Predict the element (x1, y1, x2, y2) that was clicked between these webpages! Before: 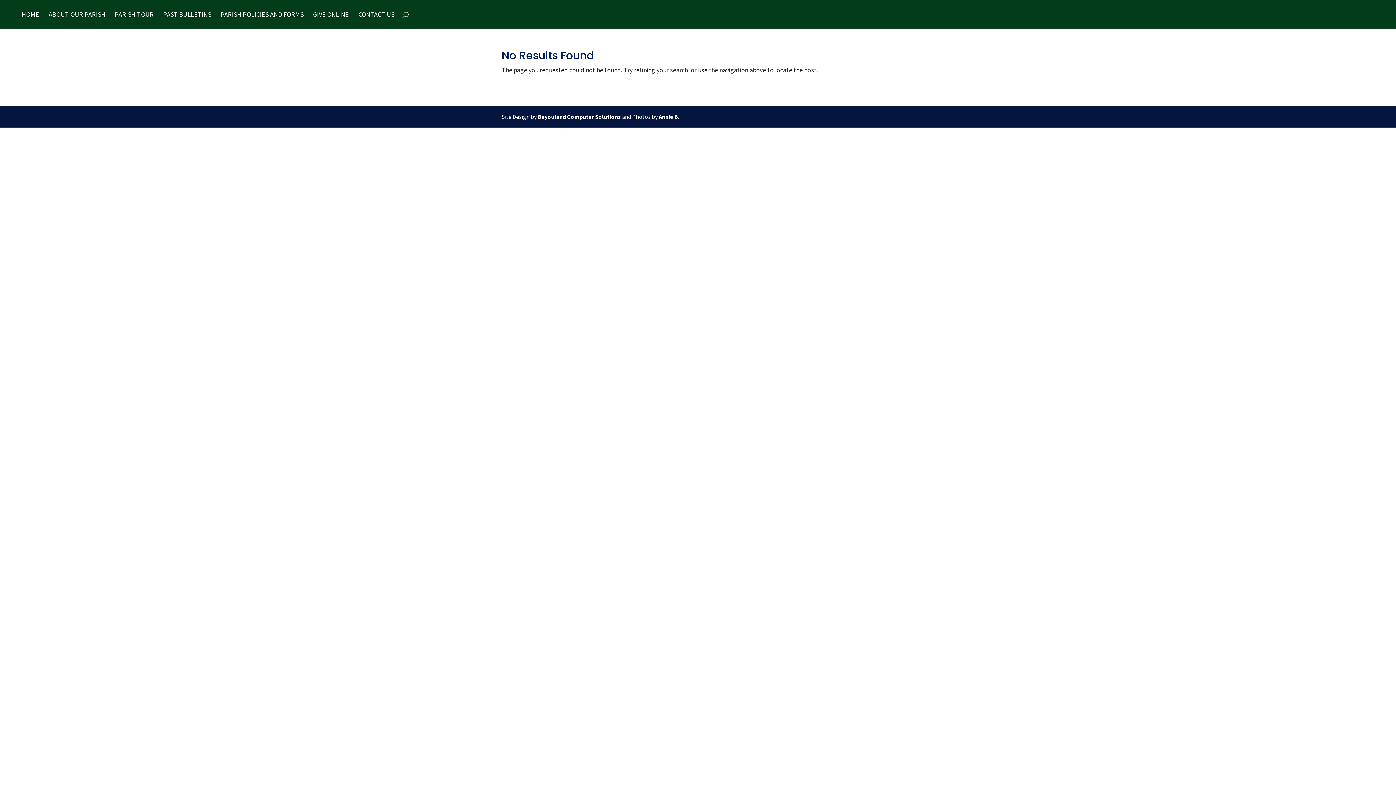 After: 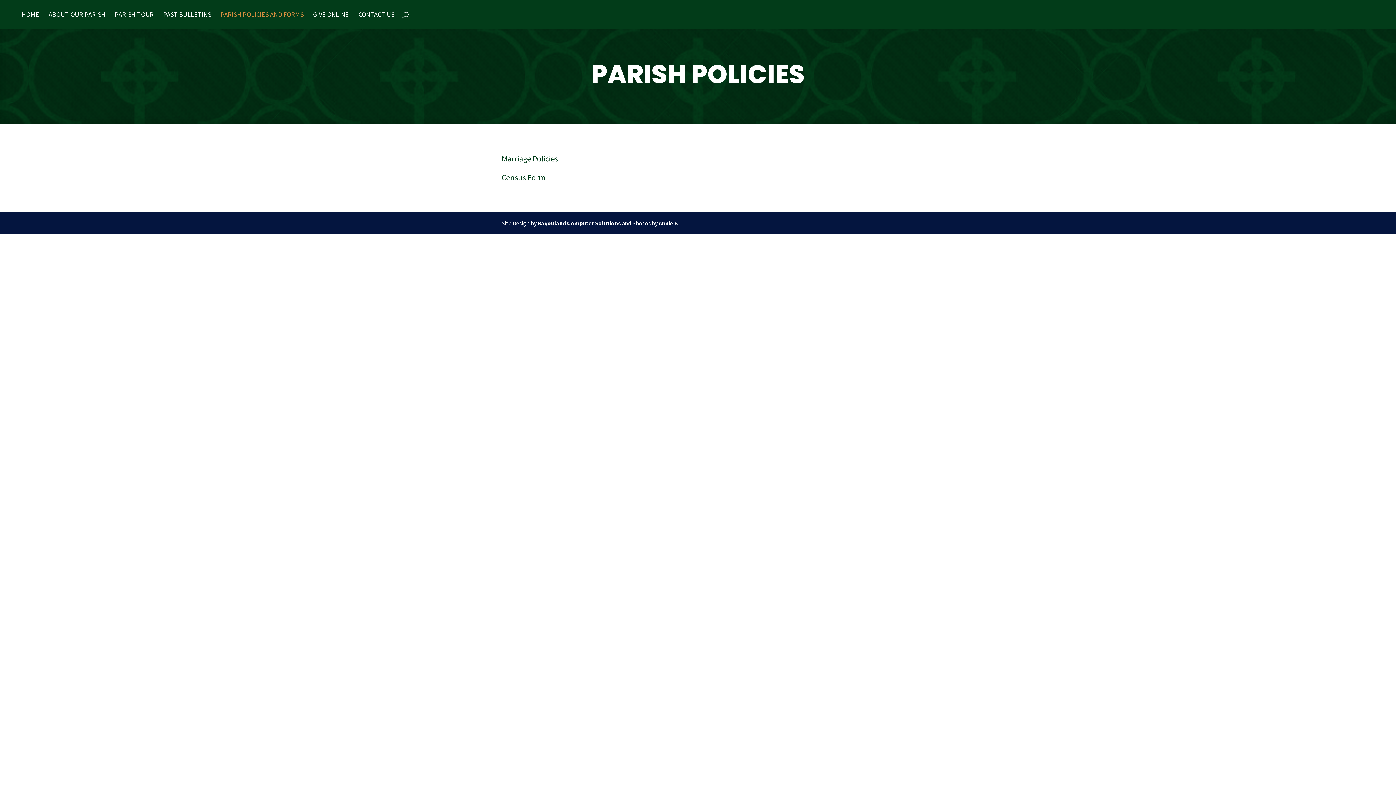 Action: bbox: (220, 12, 303, 29) label: PARISH POLICIES AND FORMS